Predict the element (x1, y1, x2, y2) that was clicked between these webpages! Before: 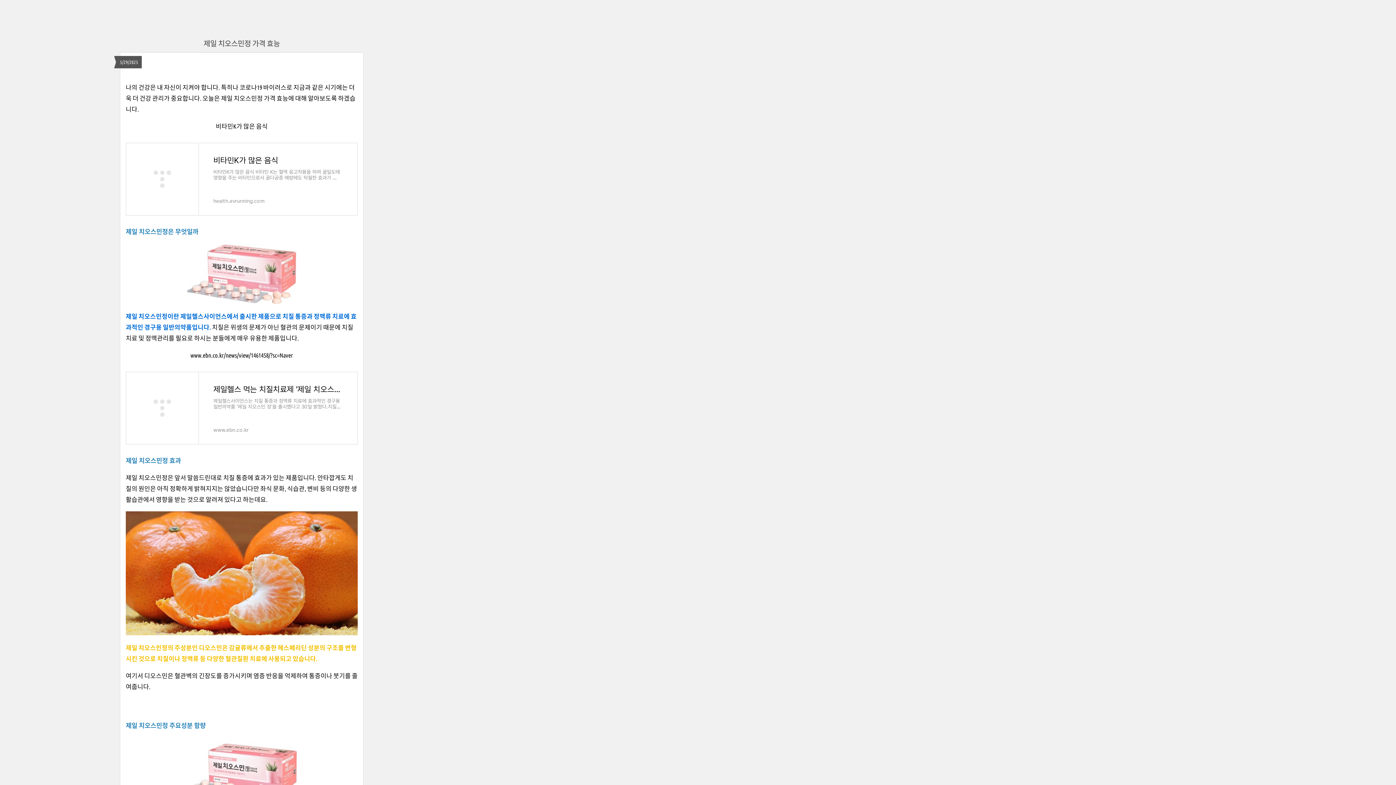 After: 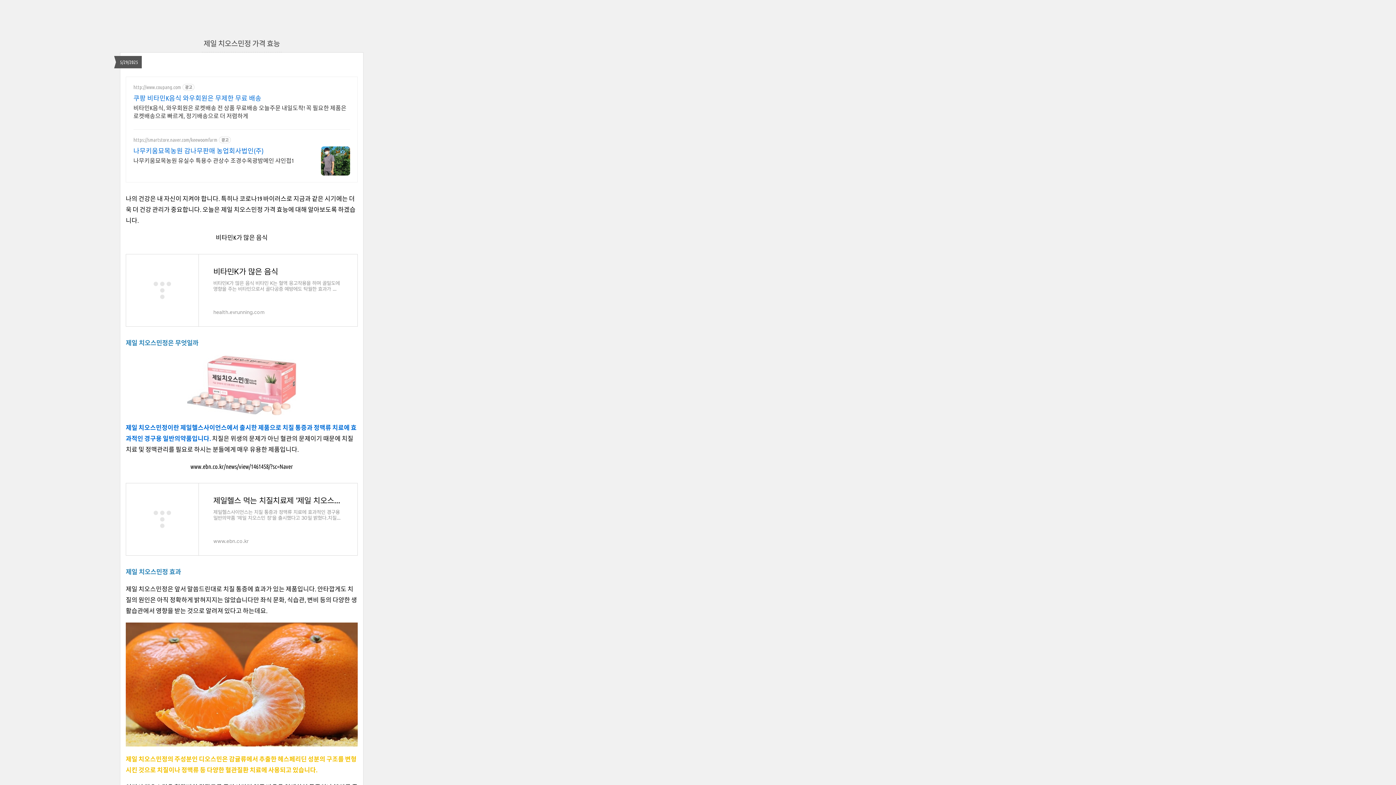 Action: label: 제일 치오스민정 가격 효능 bbox: (203, 39, 280, 47)